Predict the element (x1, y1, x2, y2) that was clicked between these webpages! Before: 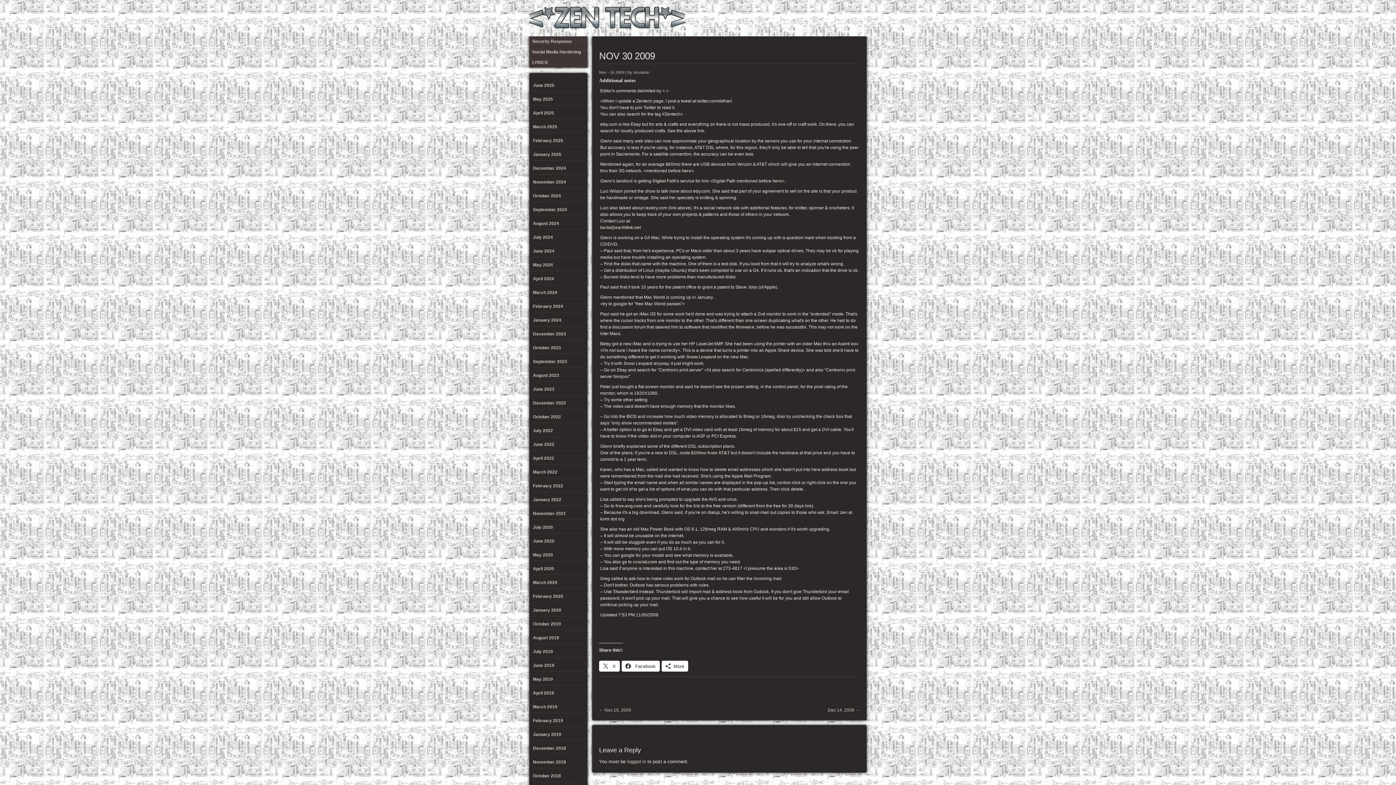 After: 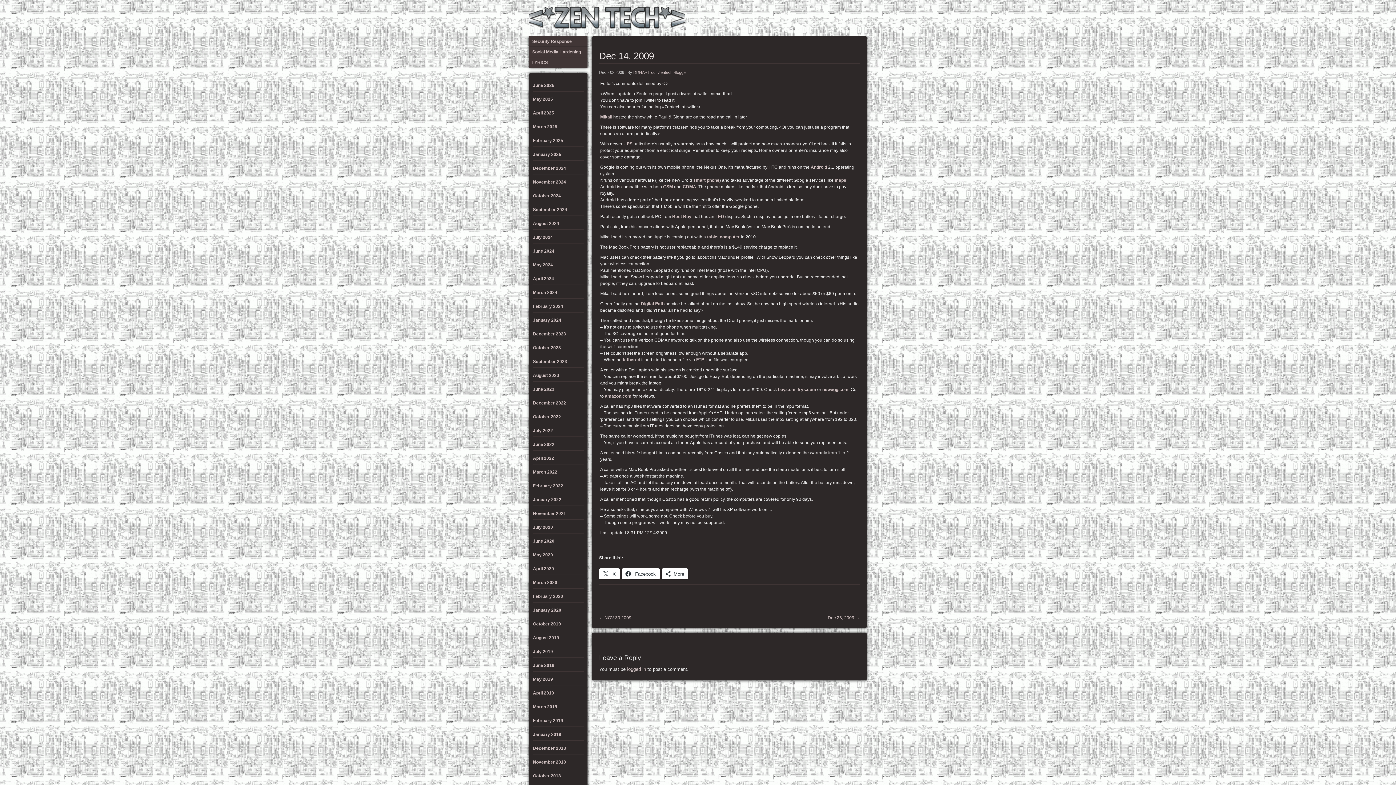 Action: label: Dec 14, 2009 → bbox: (828, 708, 860, 713)